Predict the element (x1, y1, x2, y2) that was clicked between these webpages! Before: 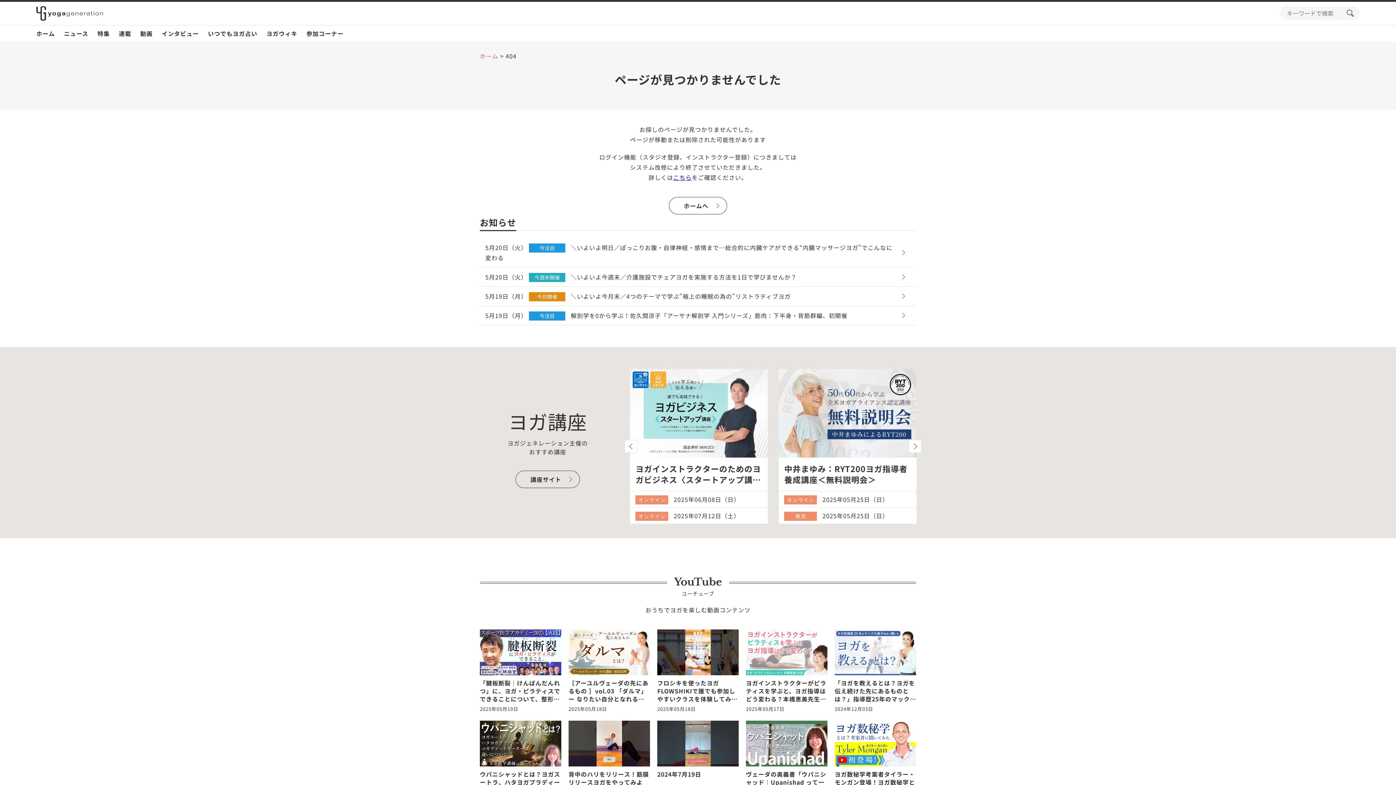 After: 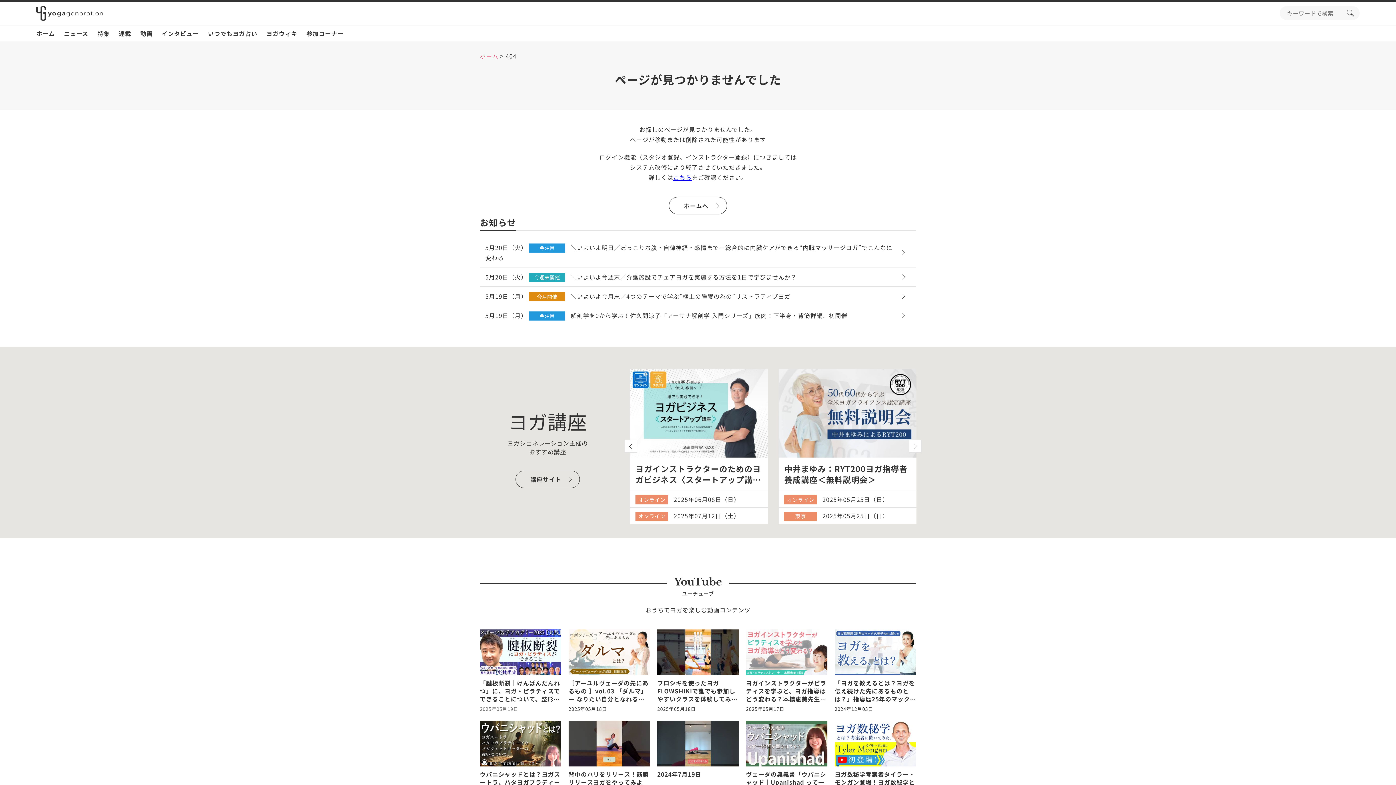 Action: bbox: (480, 629, 561, 713) label: 「腱板断裂｜けんばんだんれつ」に、ヨガ・ピラティスでできることについて、整形外科医：小林尚史医師お話しいただきました。
2025年05月19日